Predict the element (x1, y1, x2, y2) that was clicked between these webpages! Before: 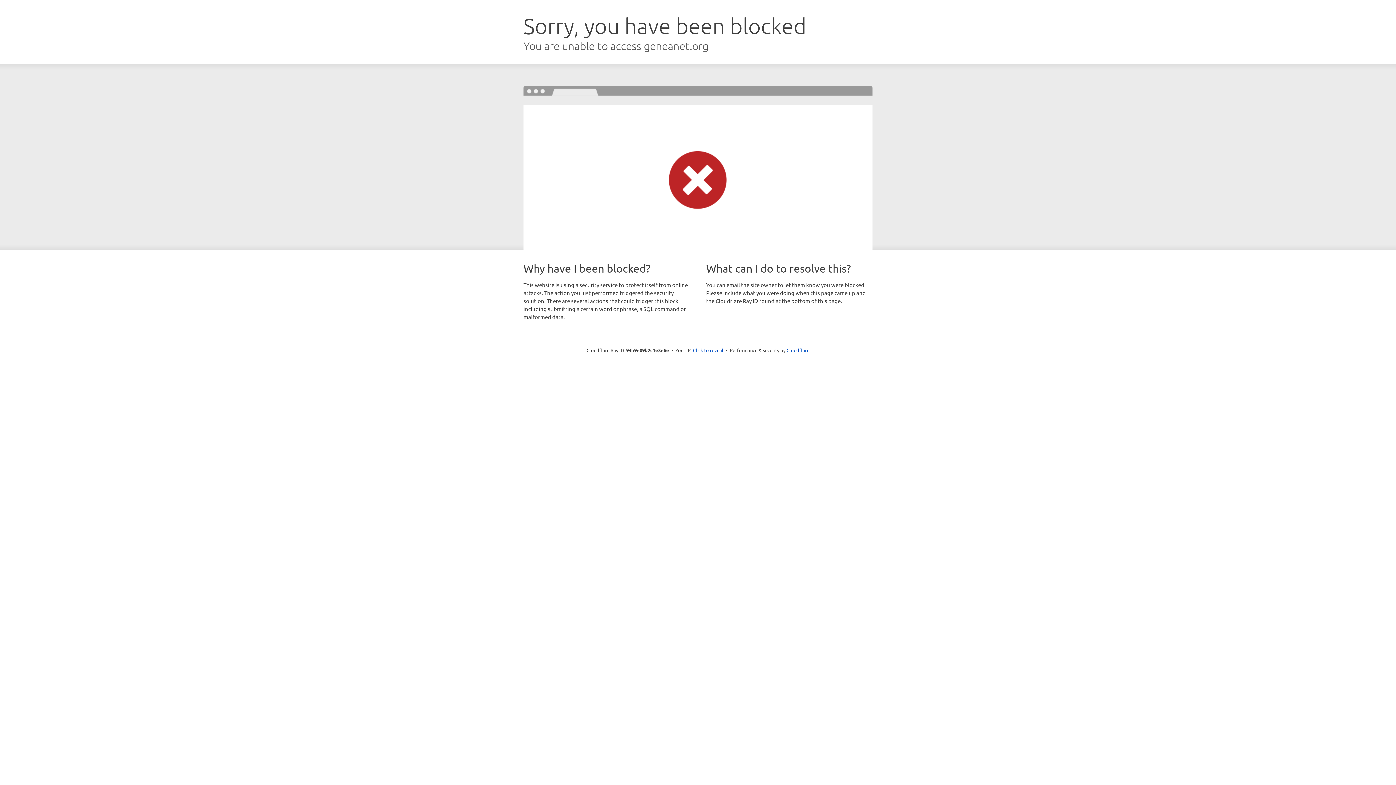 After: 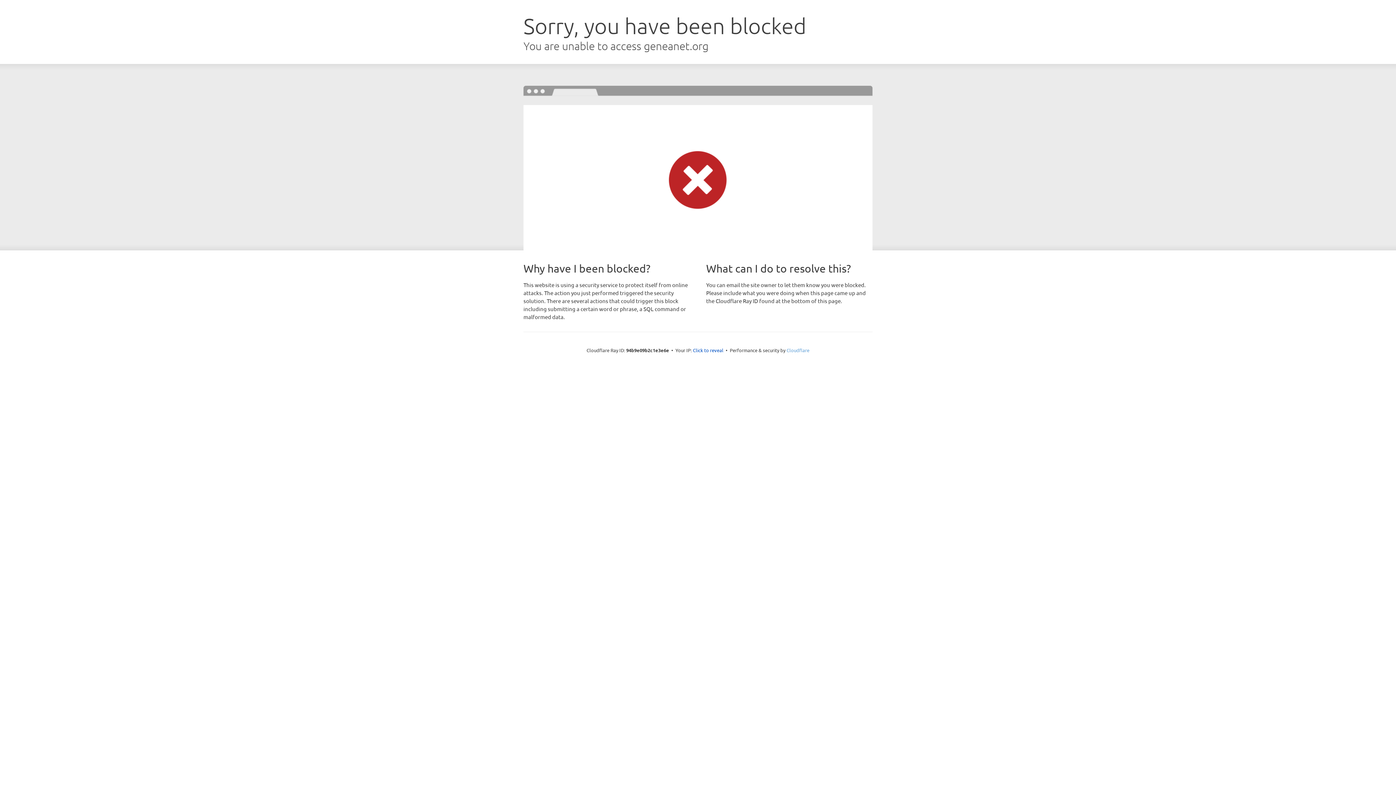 Action: bbox: (786, 347, 809, 353) label: Cloudflare